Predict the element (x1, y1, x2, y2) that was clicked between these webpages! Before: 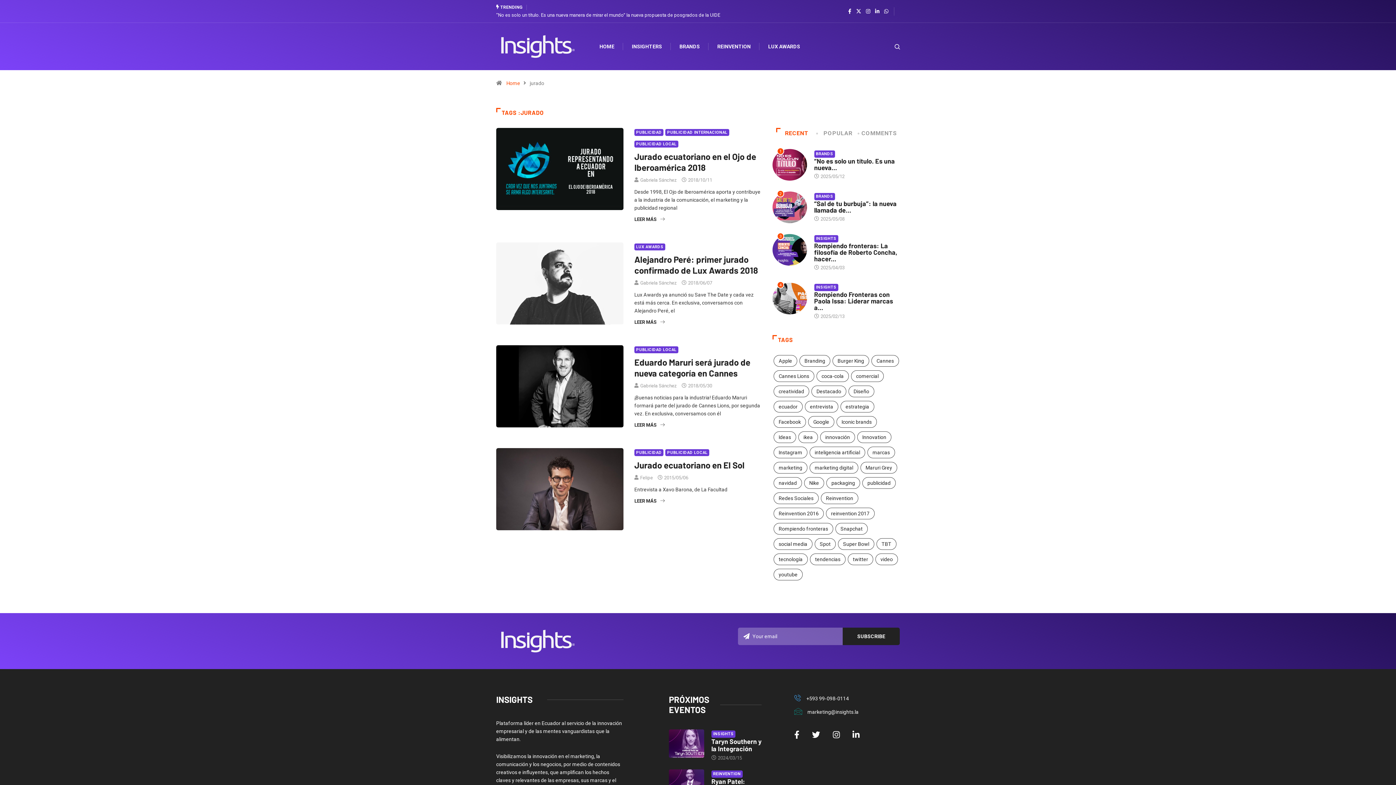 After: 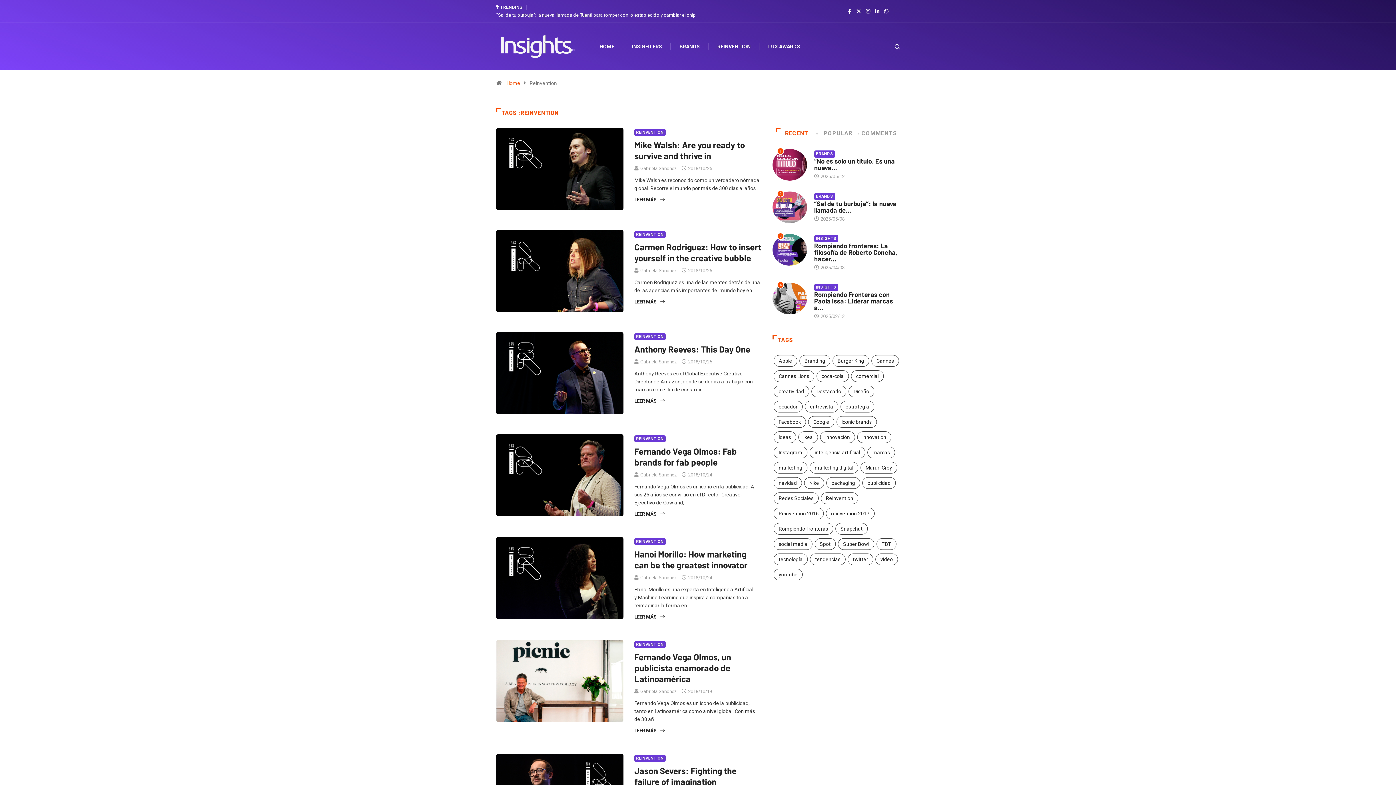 Action: bbox: (821, 492, 858, 504) label: Reinvention (24 elementos)